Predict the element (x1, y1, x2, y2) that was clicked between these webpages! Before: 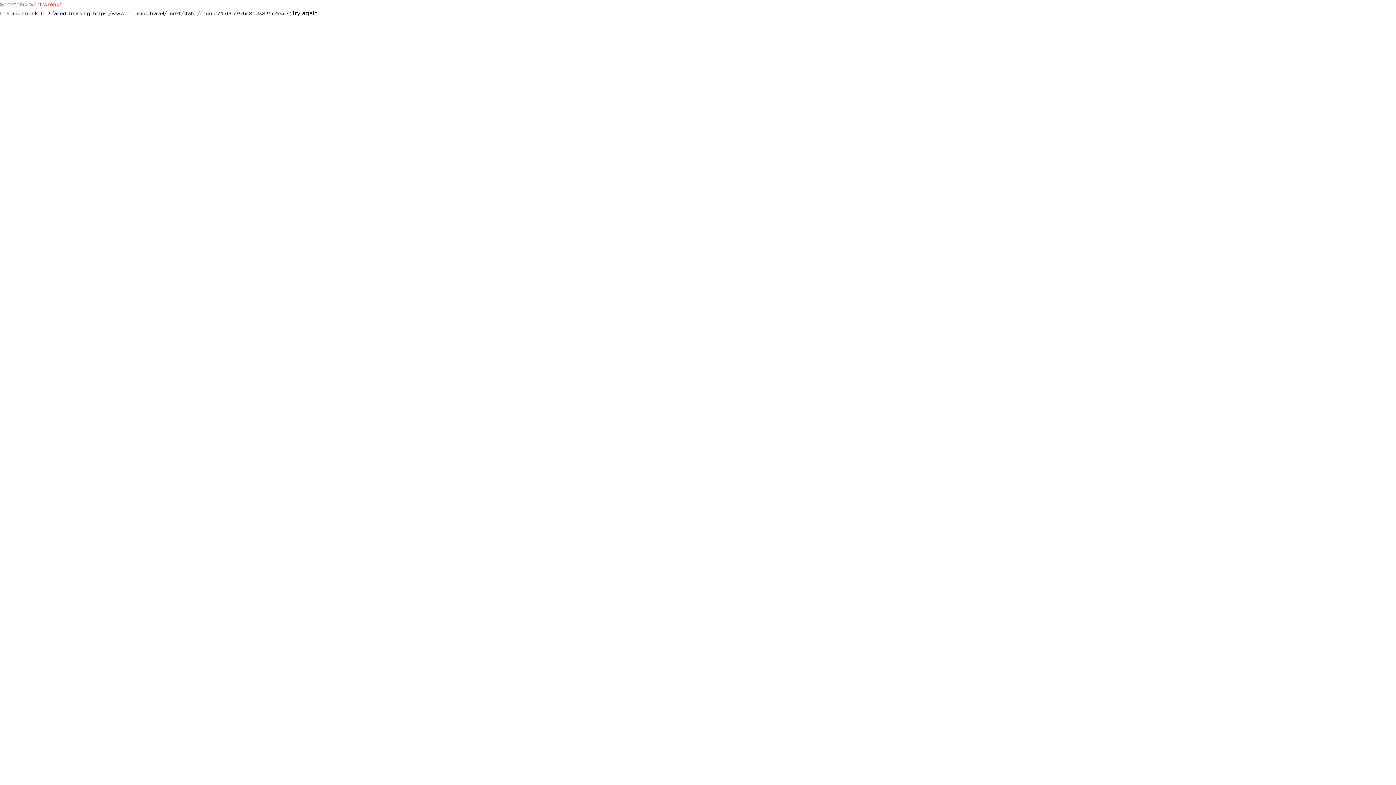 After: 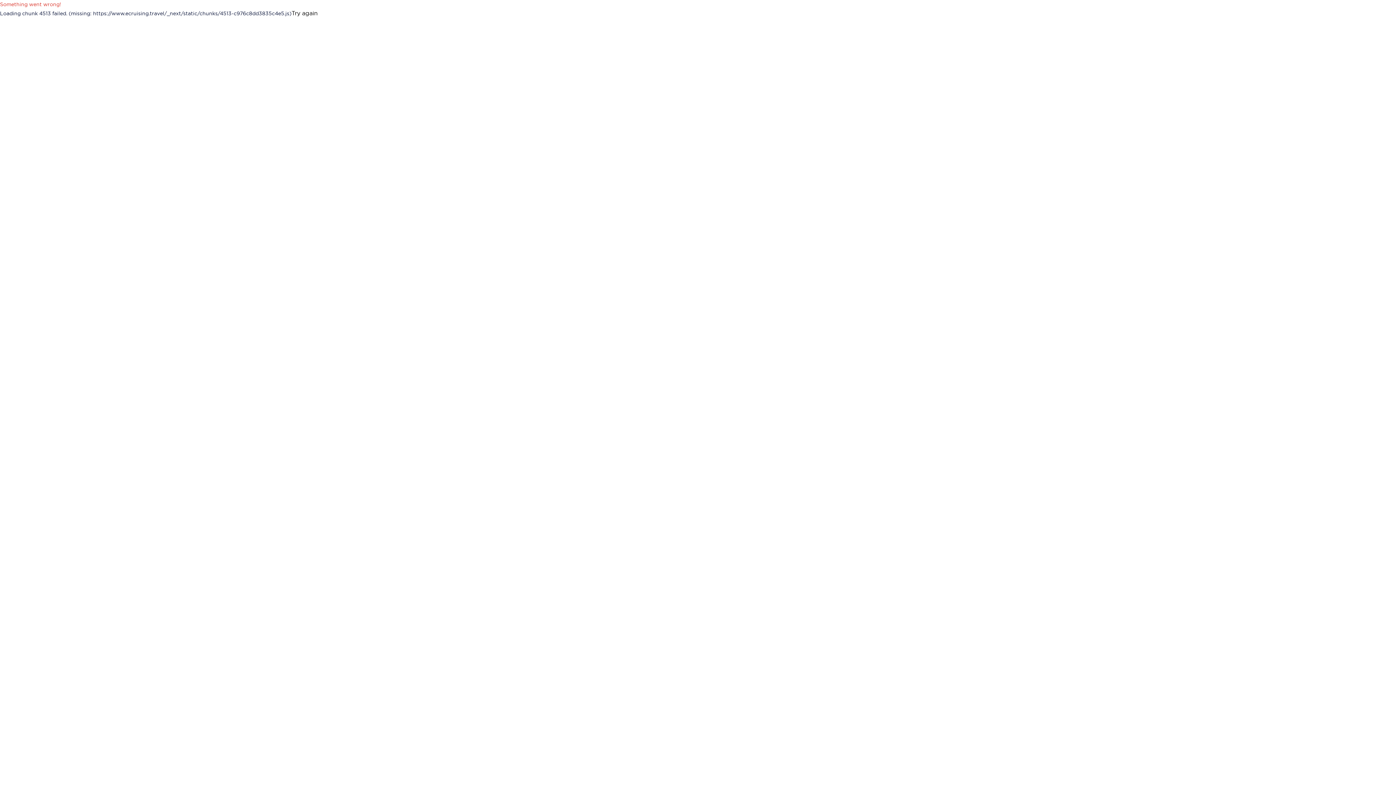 Action: label: Try again bbox: (291, 8, 317, 17)